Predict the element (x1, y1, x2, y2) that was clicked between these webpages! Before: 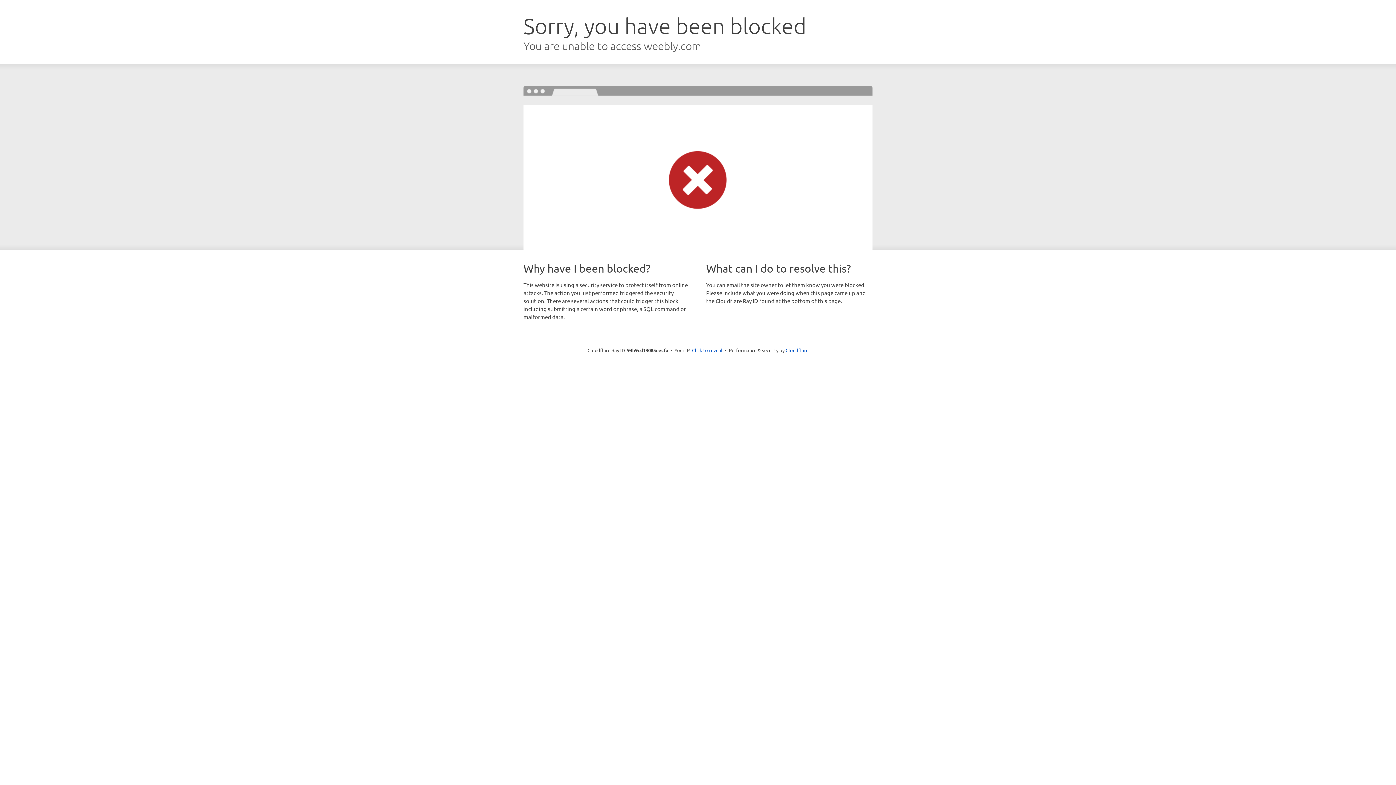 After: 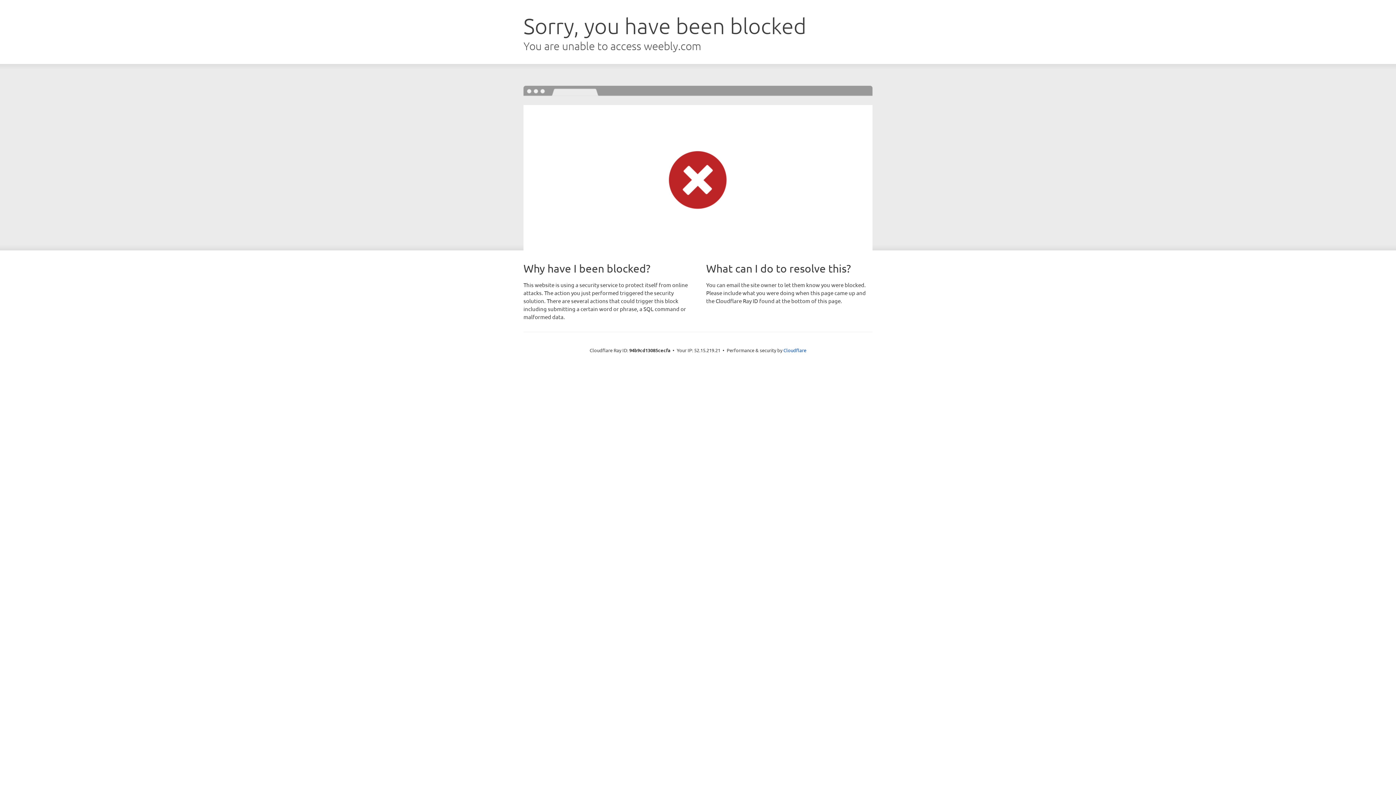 Action: label: Click to reveal bbox: (692, 346, 722, 353)